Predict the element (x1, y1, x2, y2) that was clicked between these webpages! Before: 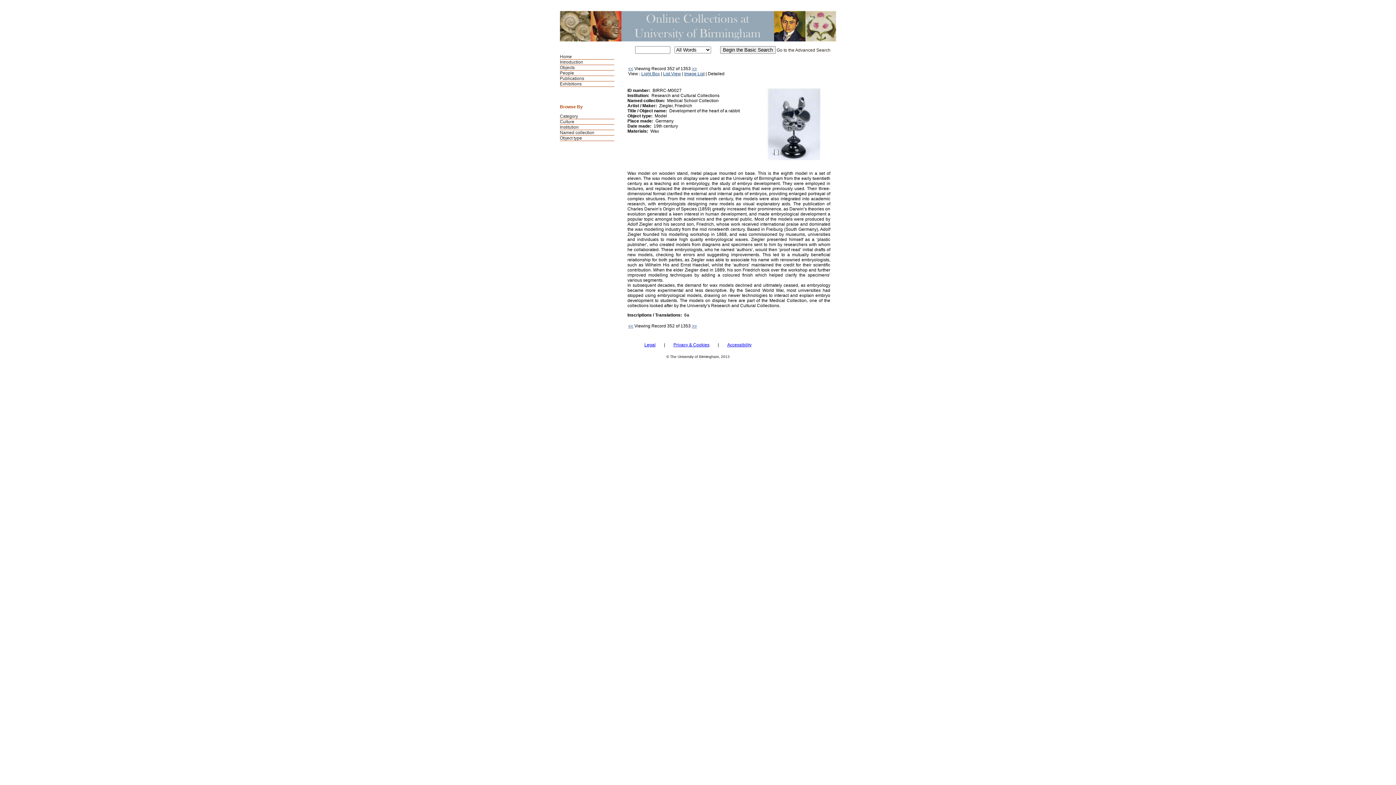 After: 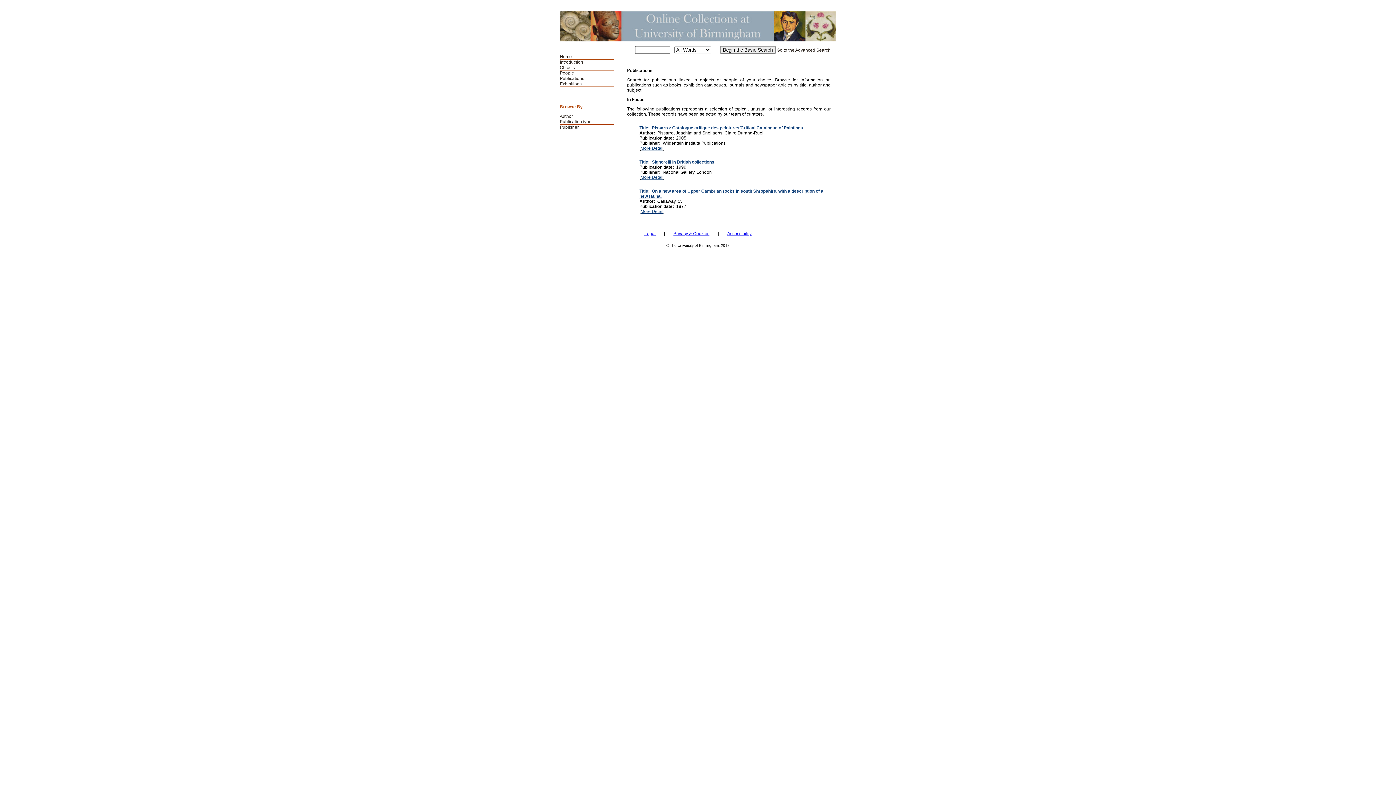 Action: label: Publications bbox: (560, 76, 584, 81)